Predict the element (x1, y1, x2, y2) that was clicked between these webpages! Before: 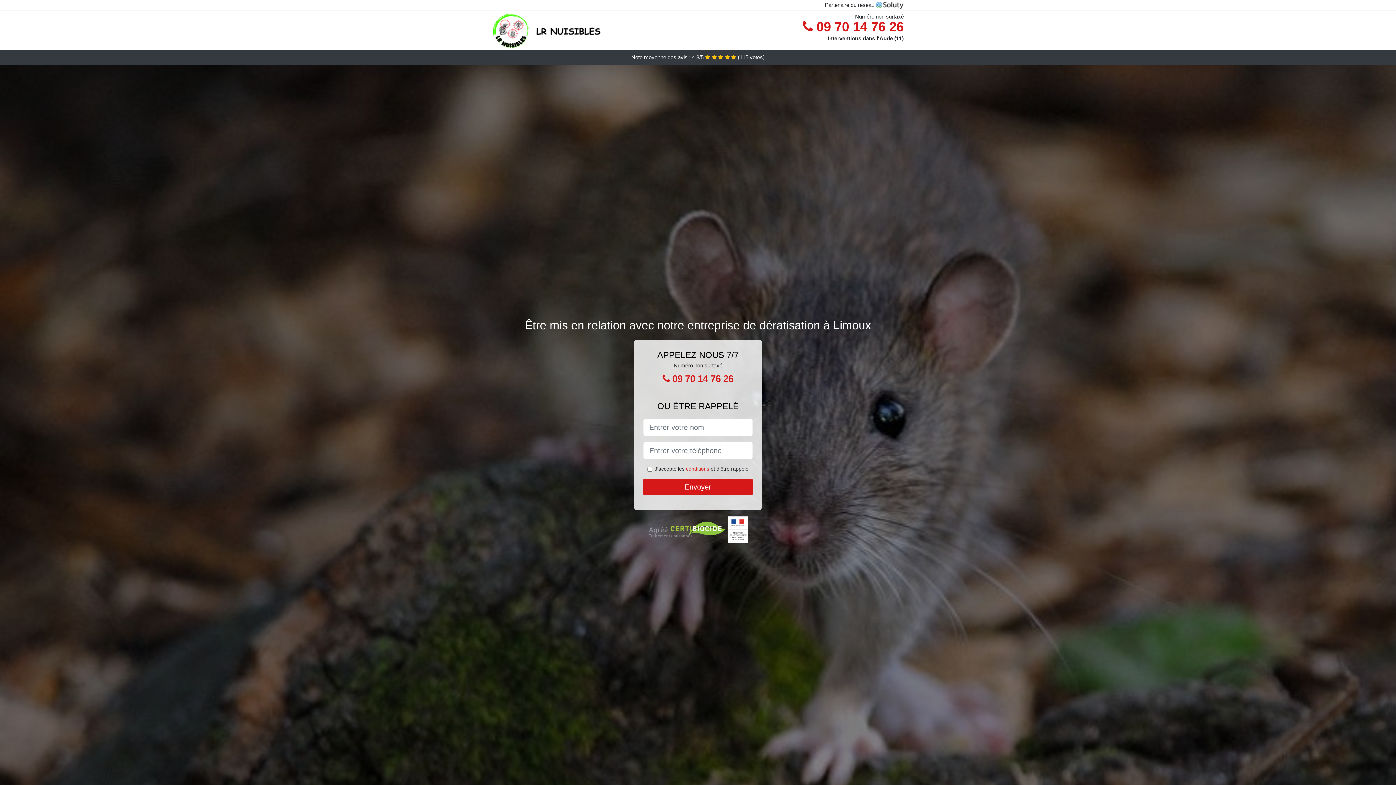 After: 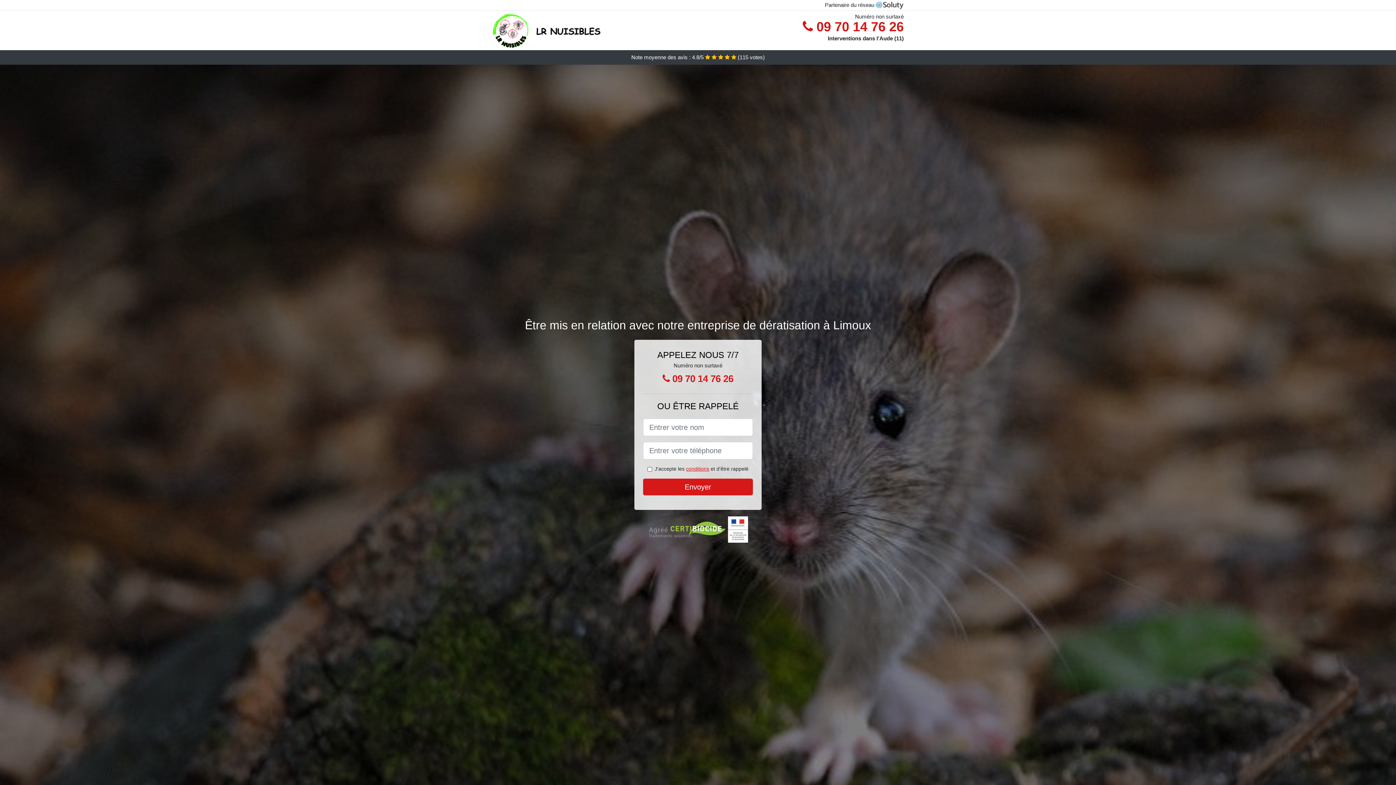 Action: label: conditions bbox: (686, 466, 709, 472)